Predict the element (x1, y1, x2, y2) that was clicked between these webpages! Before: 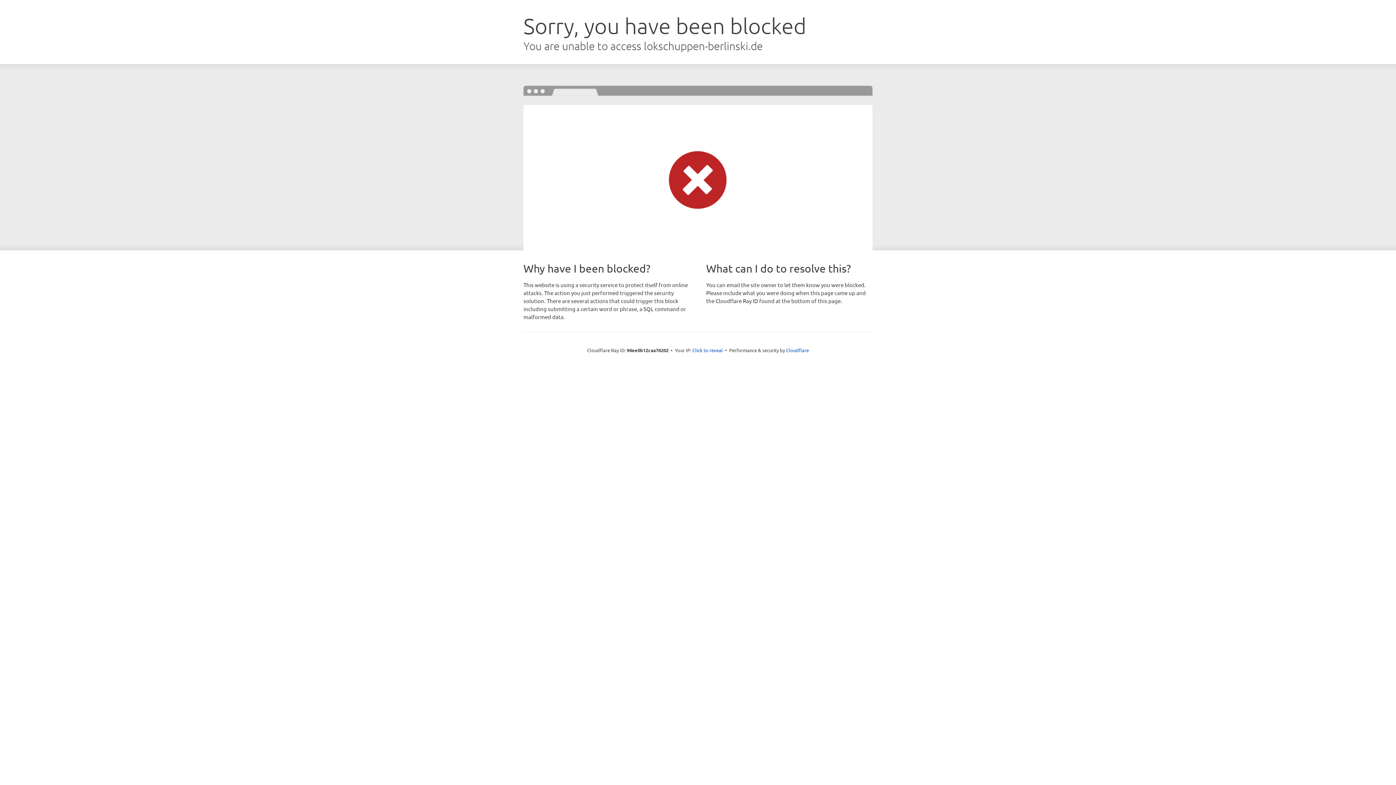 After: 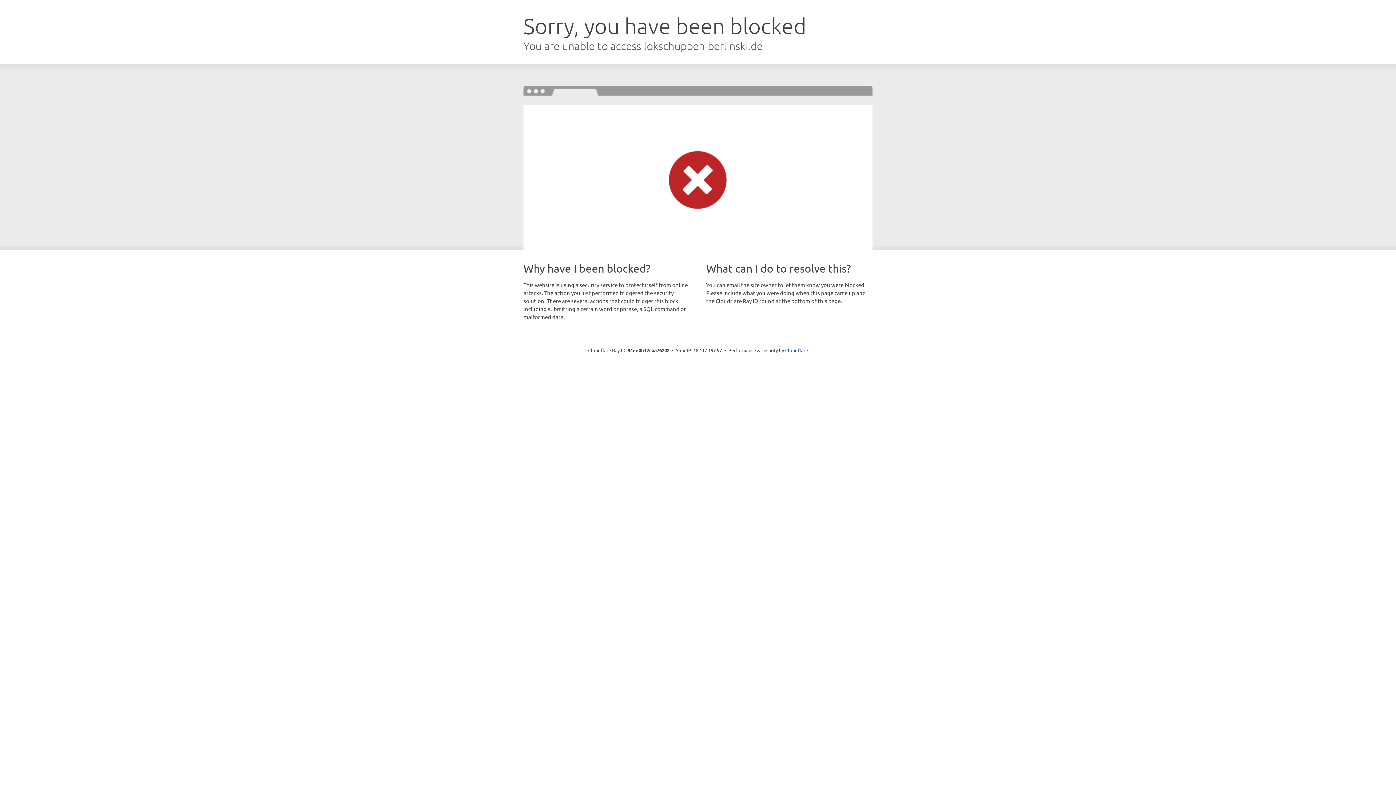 Action: bbox: (692, 346, 723, 353) label: Click to reveal